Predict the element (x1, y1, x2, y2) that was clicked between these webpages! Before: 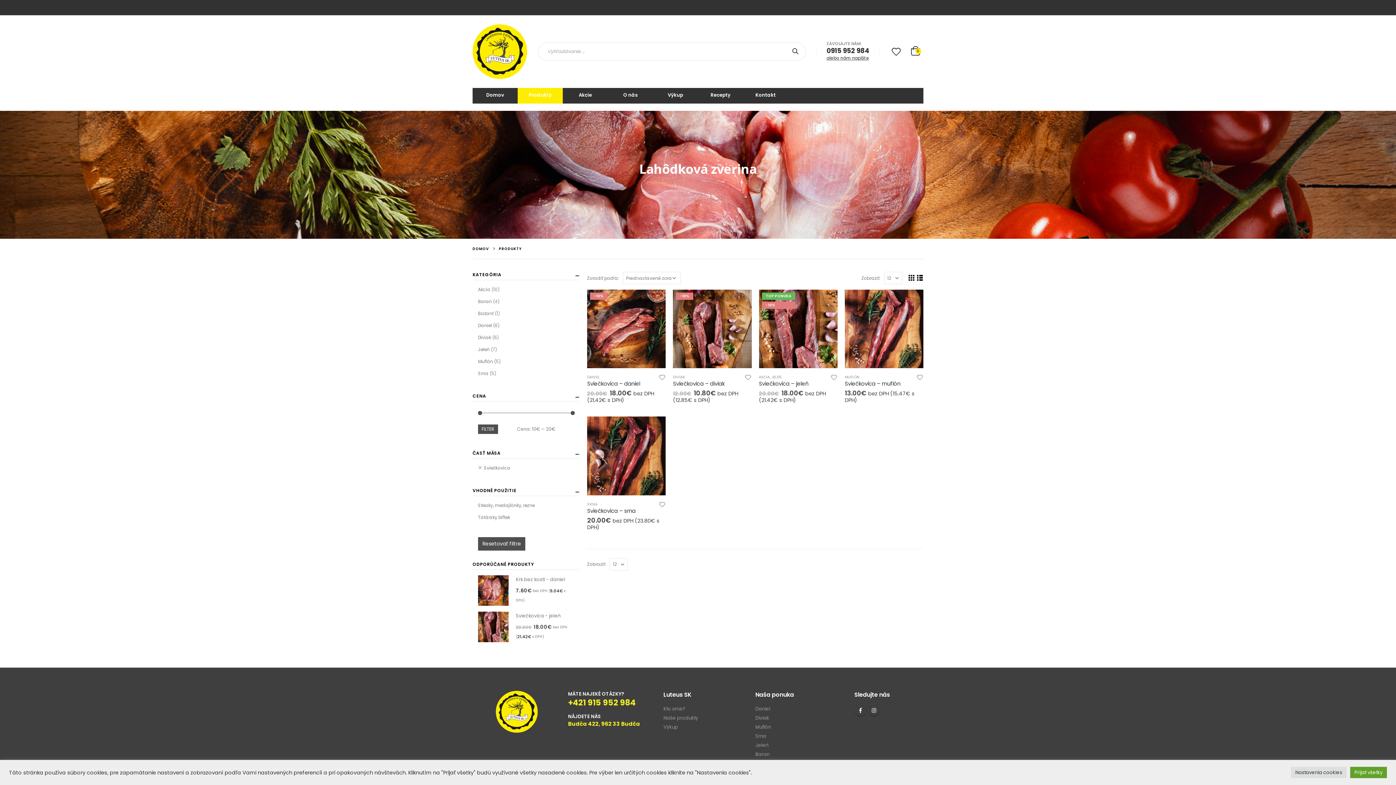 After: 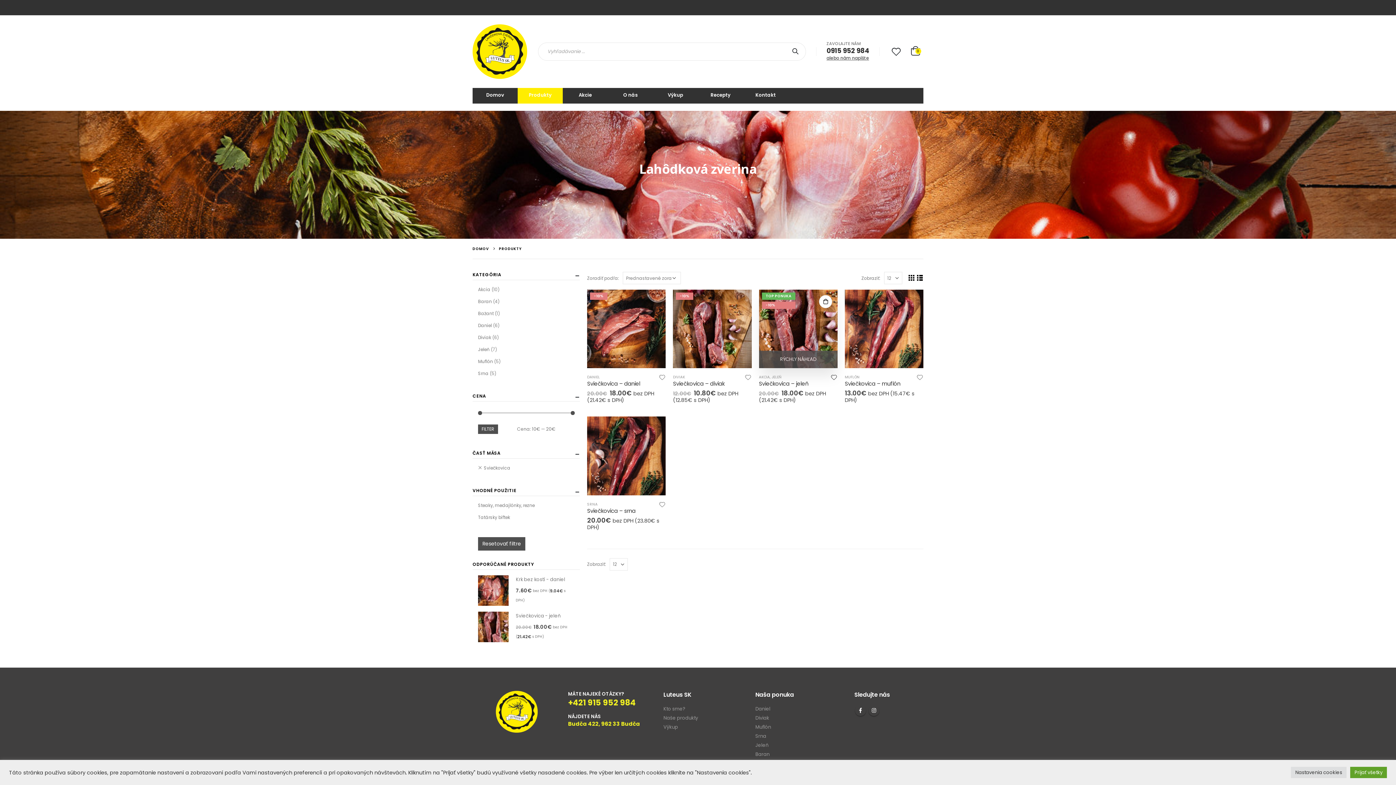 Action: label:  Pridať do Wishlist-u bbox: (830, 374, 837, 380)